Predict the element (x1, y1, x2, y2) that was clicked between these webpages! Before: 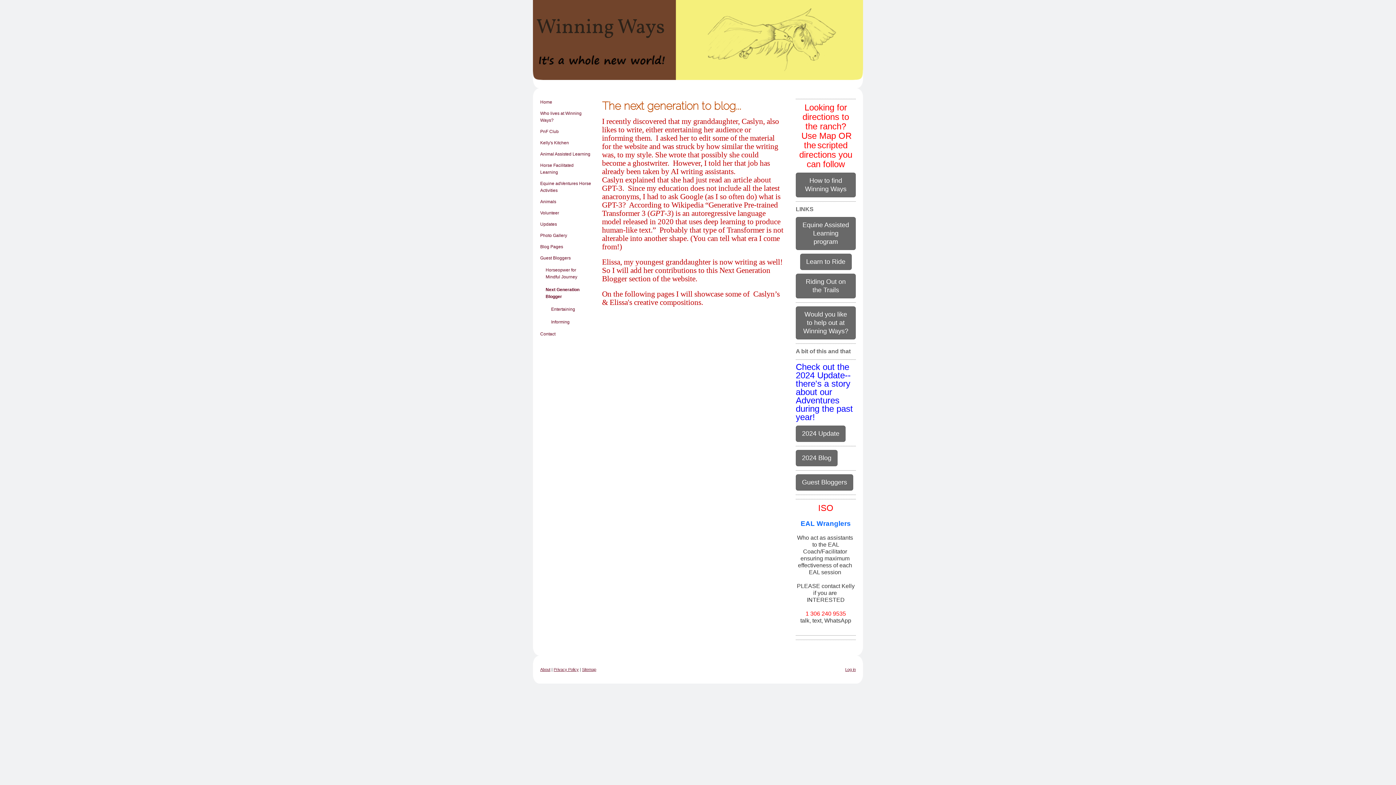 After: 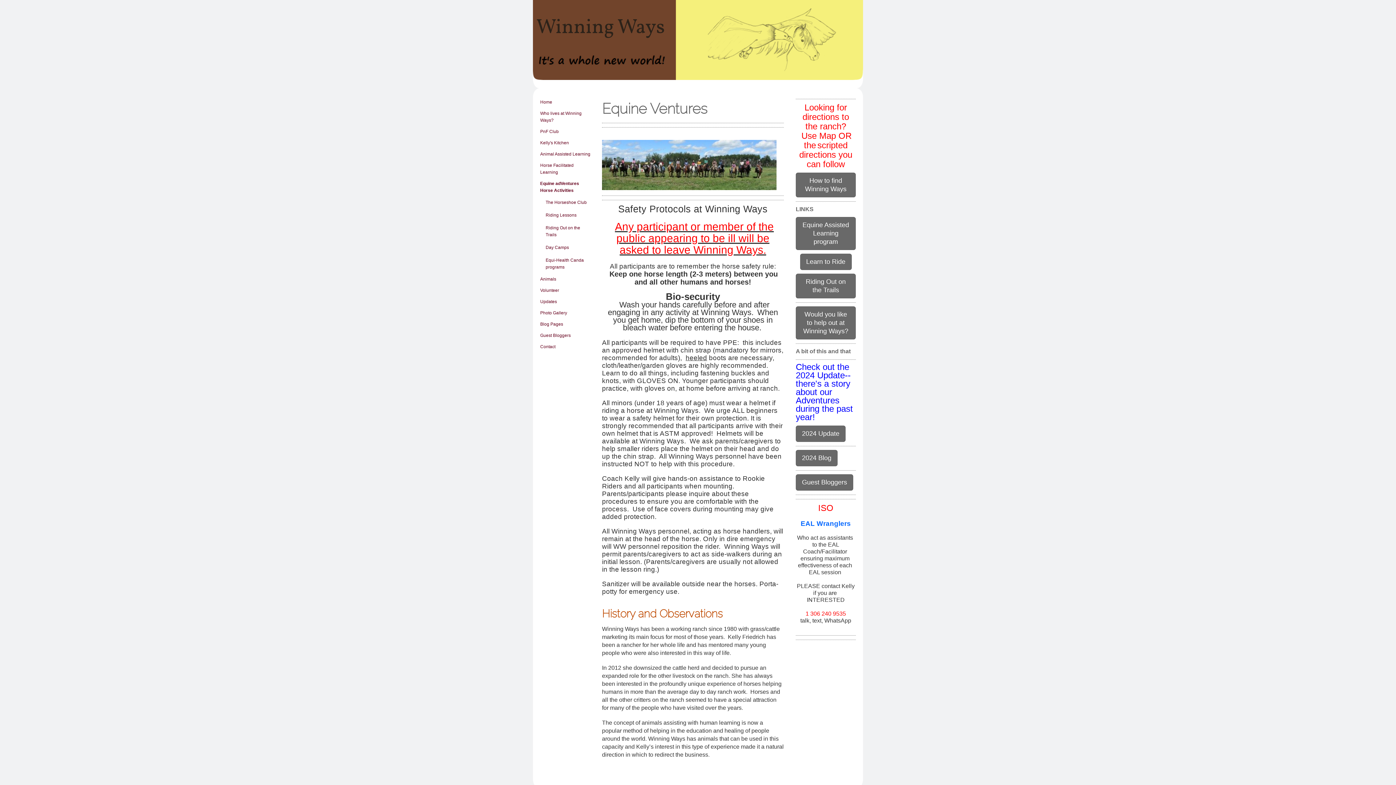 Action: label: Equine adVentures Horse Activities bbox: (540, 178, 591, 196)